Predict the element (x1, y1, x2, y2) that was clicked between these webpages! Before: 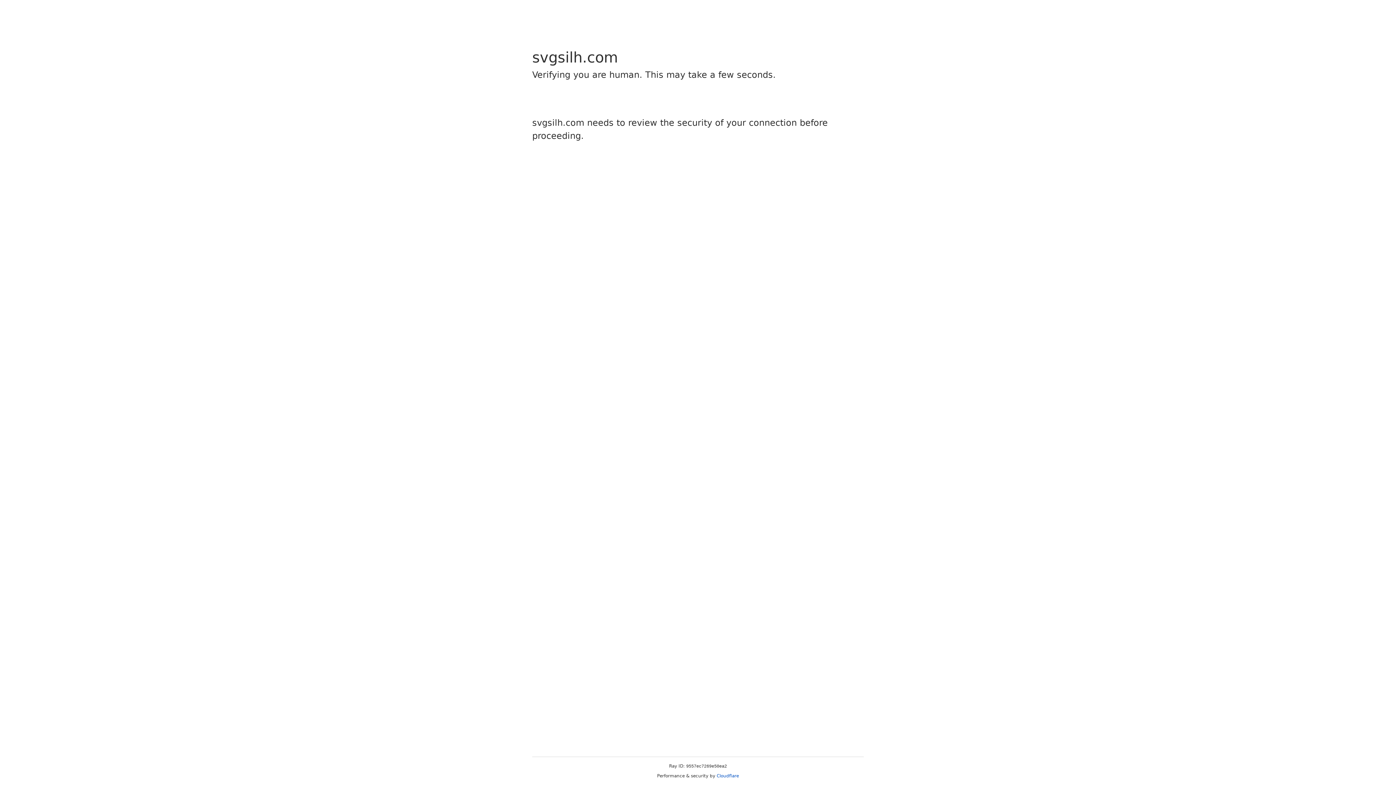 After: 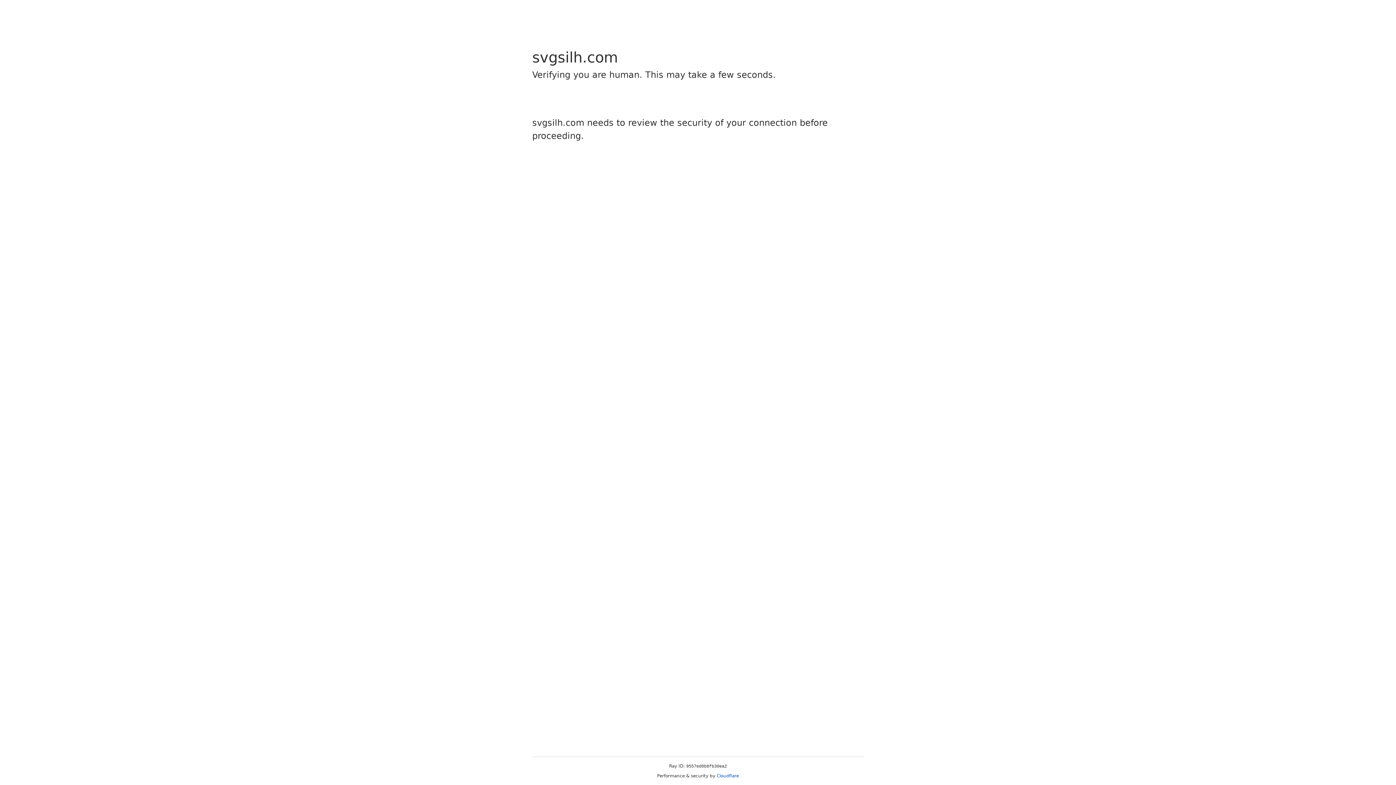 Action: bbox: (716, 773, 739, 778) label: Cloudflare